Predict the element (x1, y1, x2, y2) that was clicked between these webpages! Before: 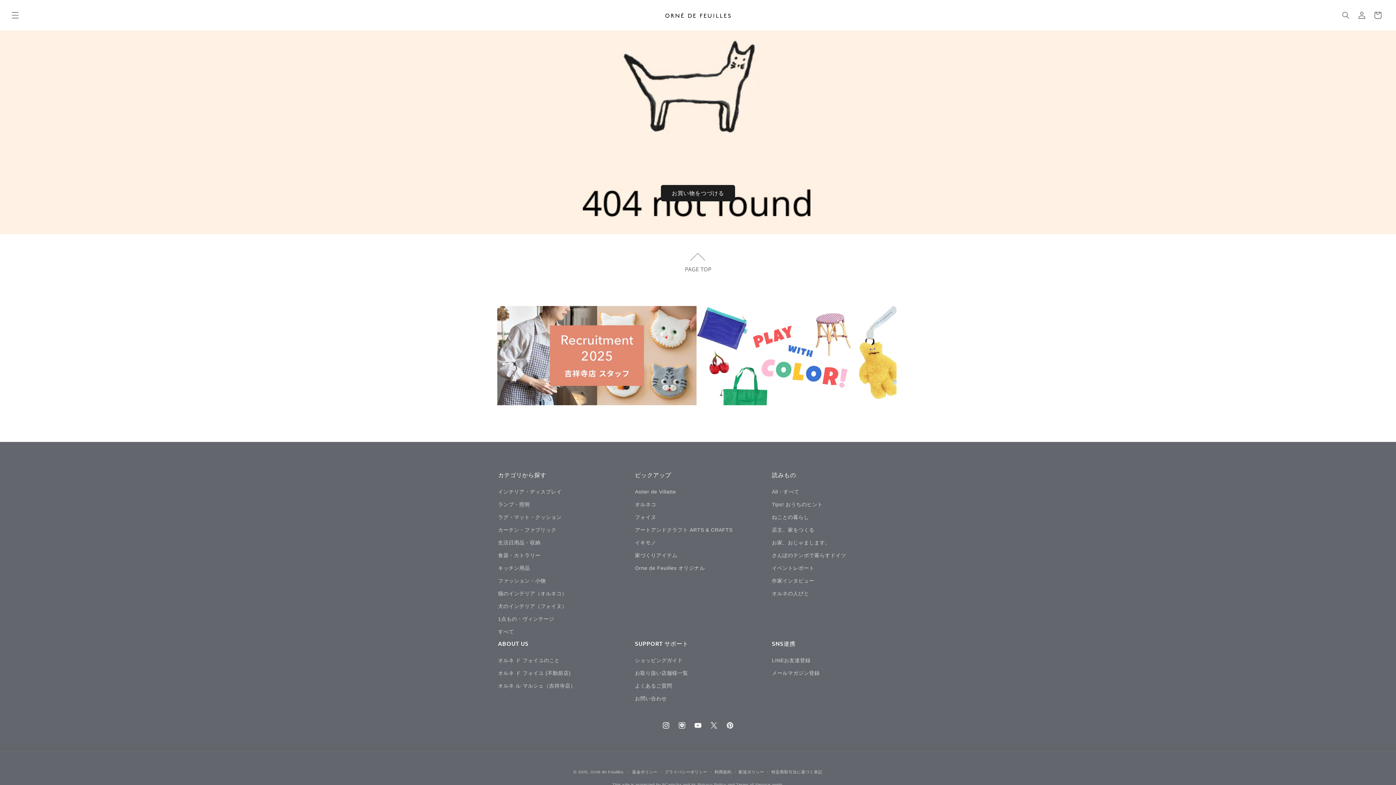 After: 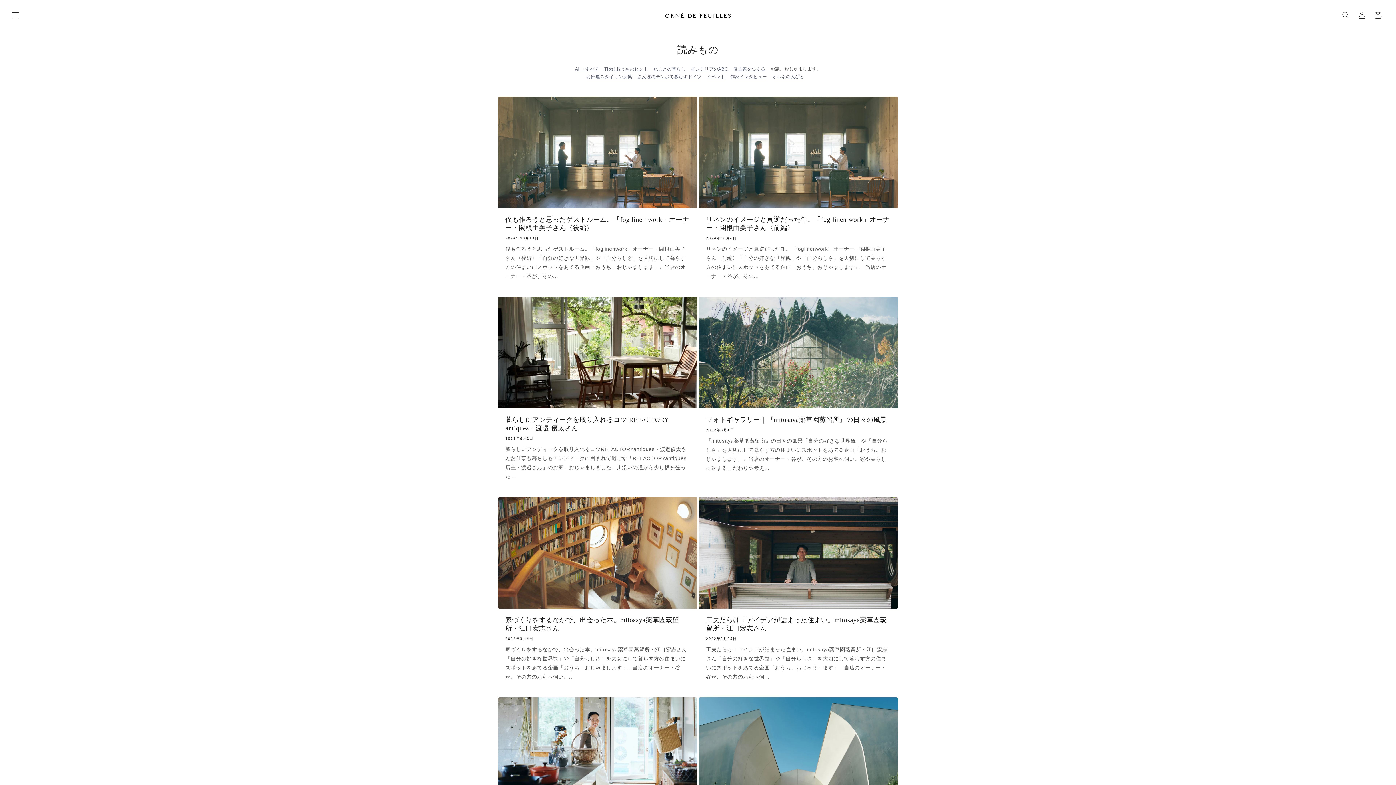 Action: bbox: (772, 536, 830, 549) label: お家、おじゃまします。